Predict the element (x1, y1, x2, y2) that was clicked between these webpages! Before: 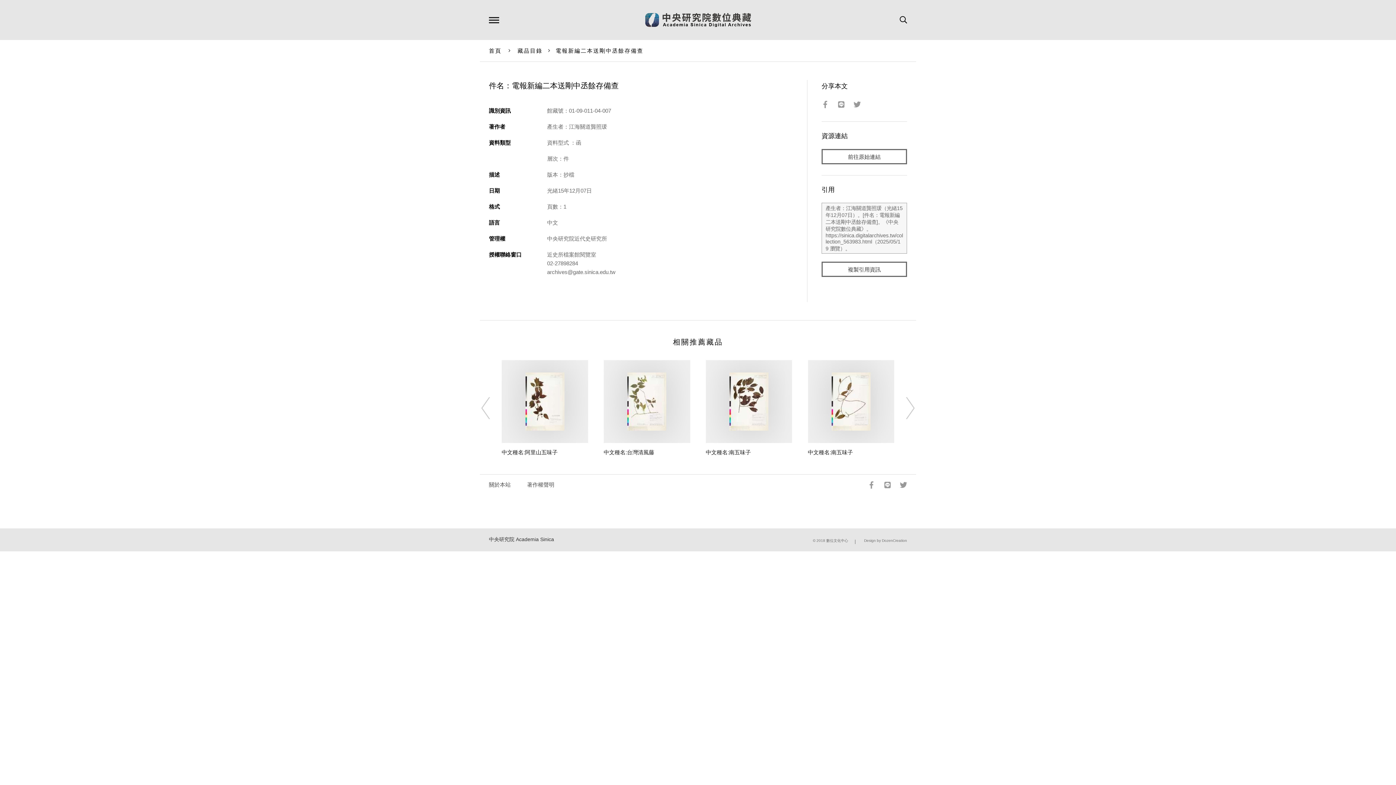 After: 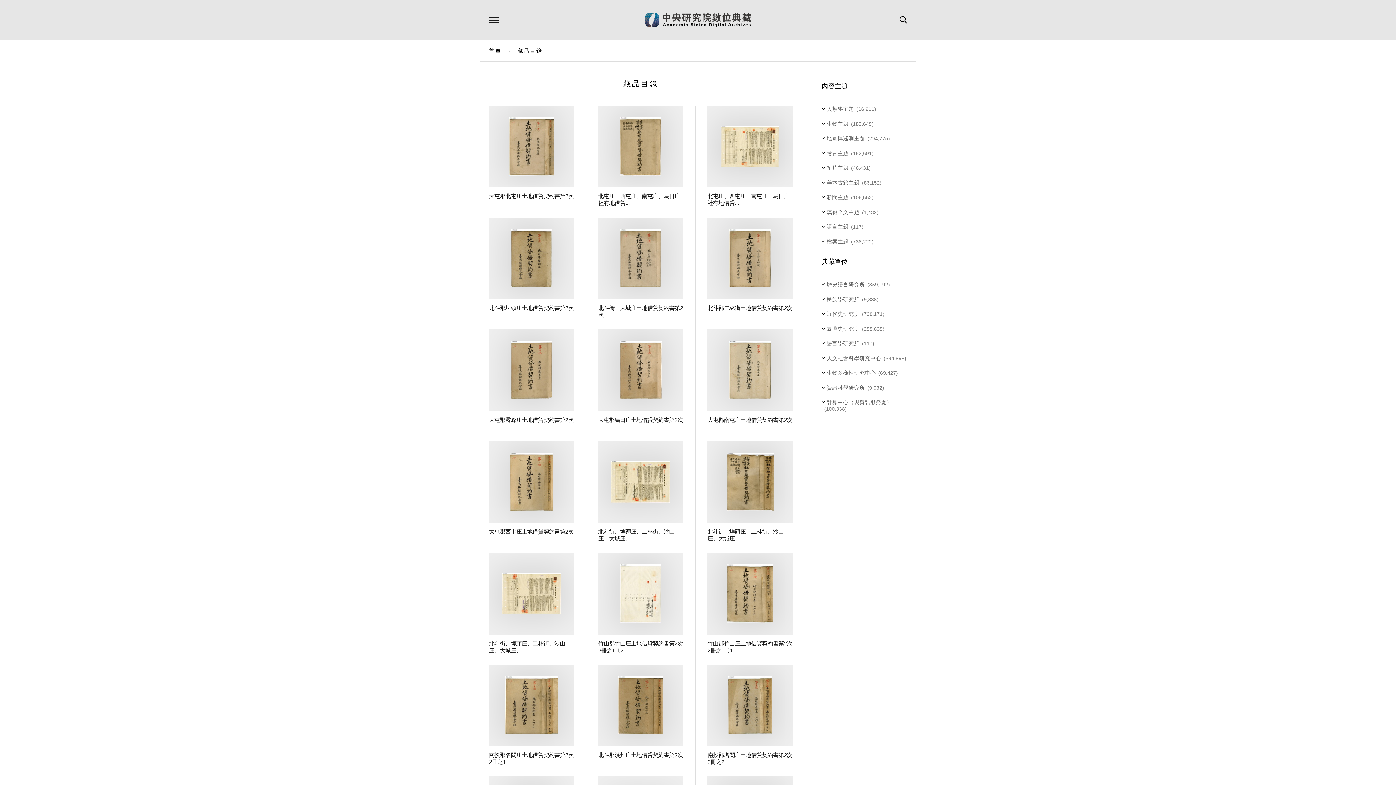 Action: bbox: (517, 47, 542, 53) label: 藏品目錄